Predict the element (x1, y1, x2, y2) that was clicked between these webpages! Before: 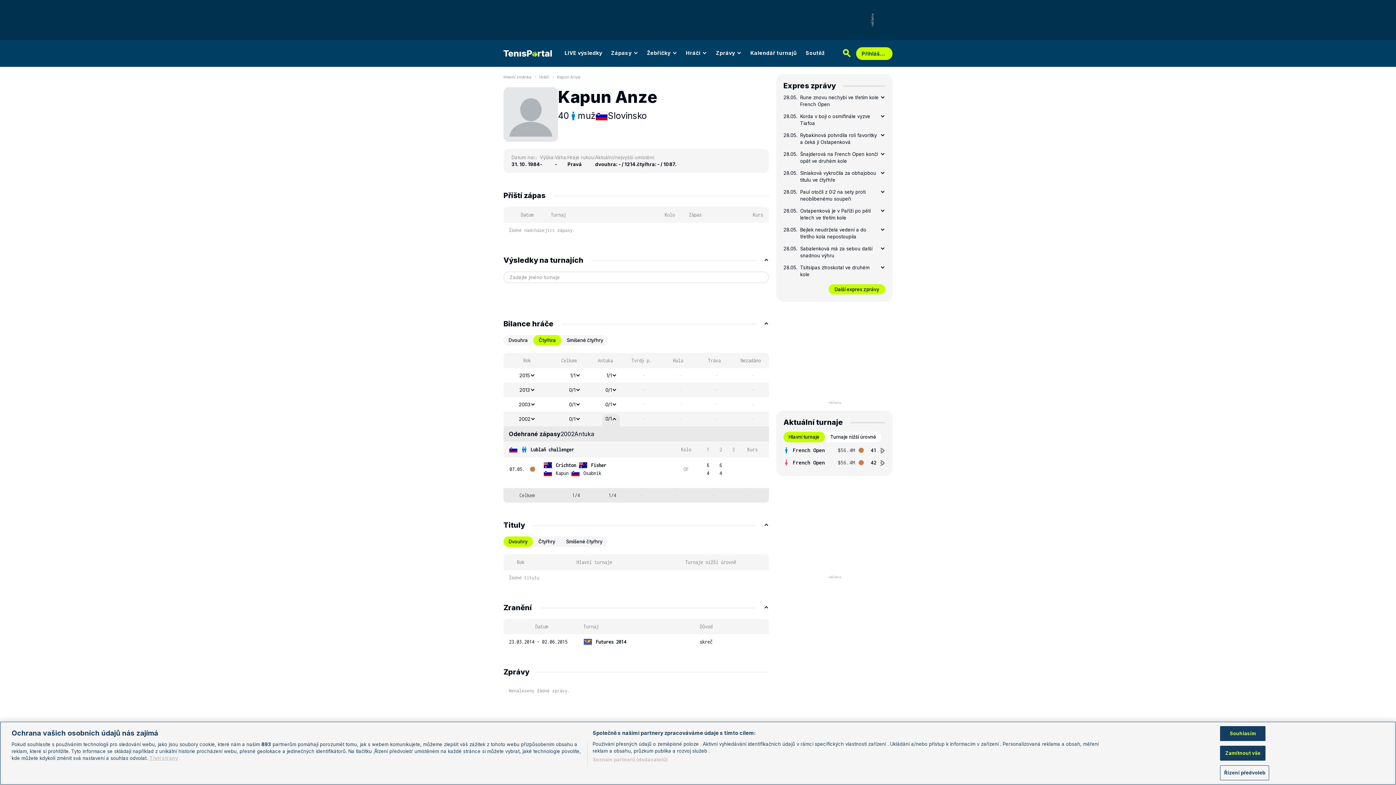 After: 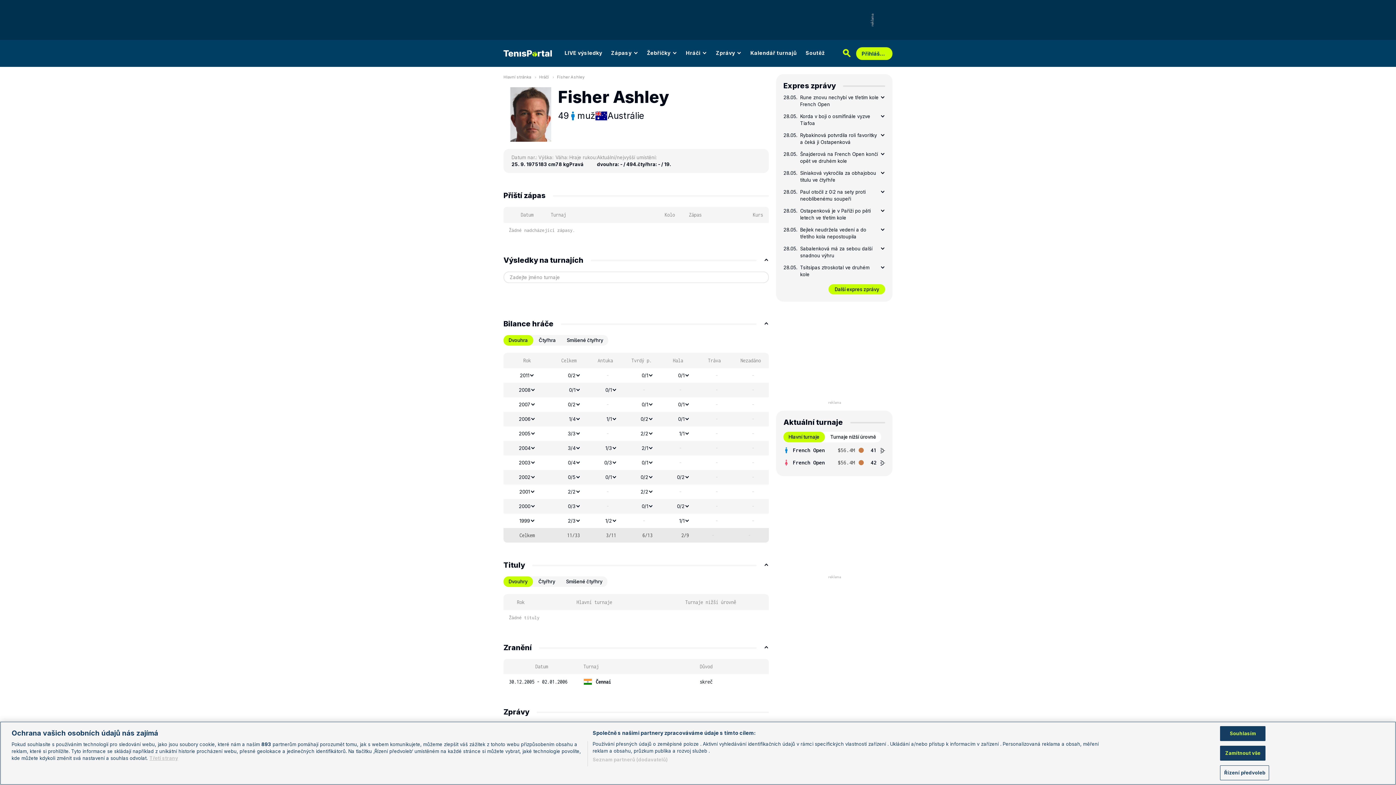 Action: bbox: (578, 461, 606, 469) label: Fisher